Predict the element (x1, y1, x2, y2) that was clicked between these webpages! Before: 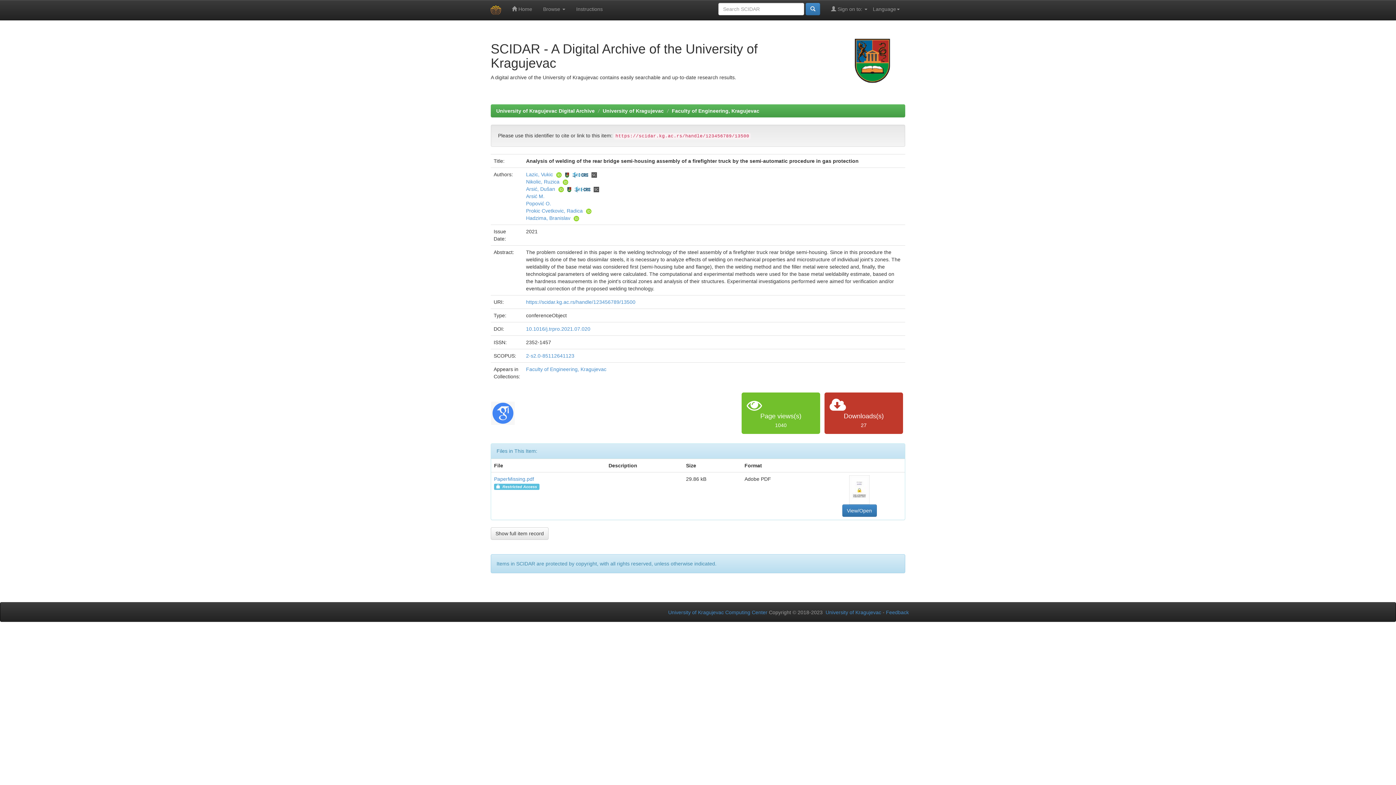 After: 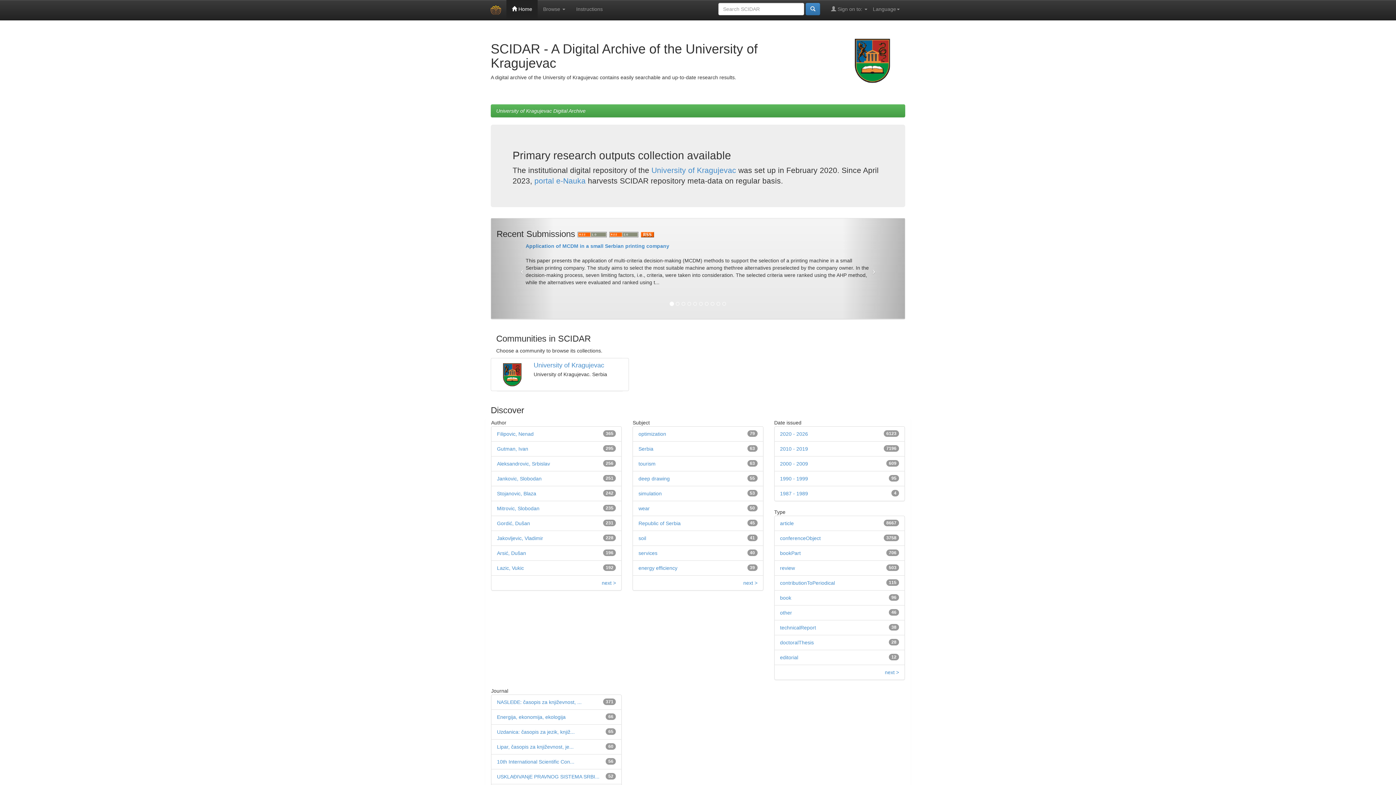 Action: bbox: (485, 0, 506, 20)